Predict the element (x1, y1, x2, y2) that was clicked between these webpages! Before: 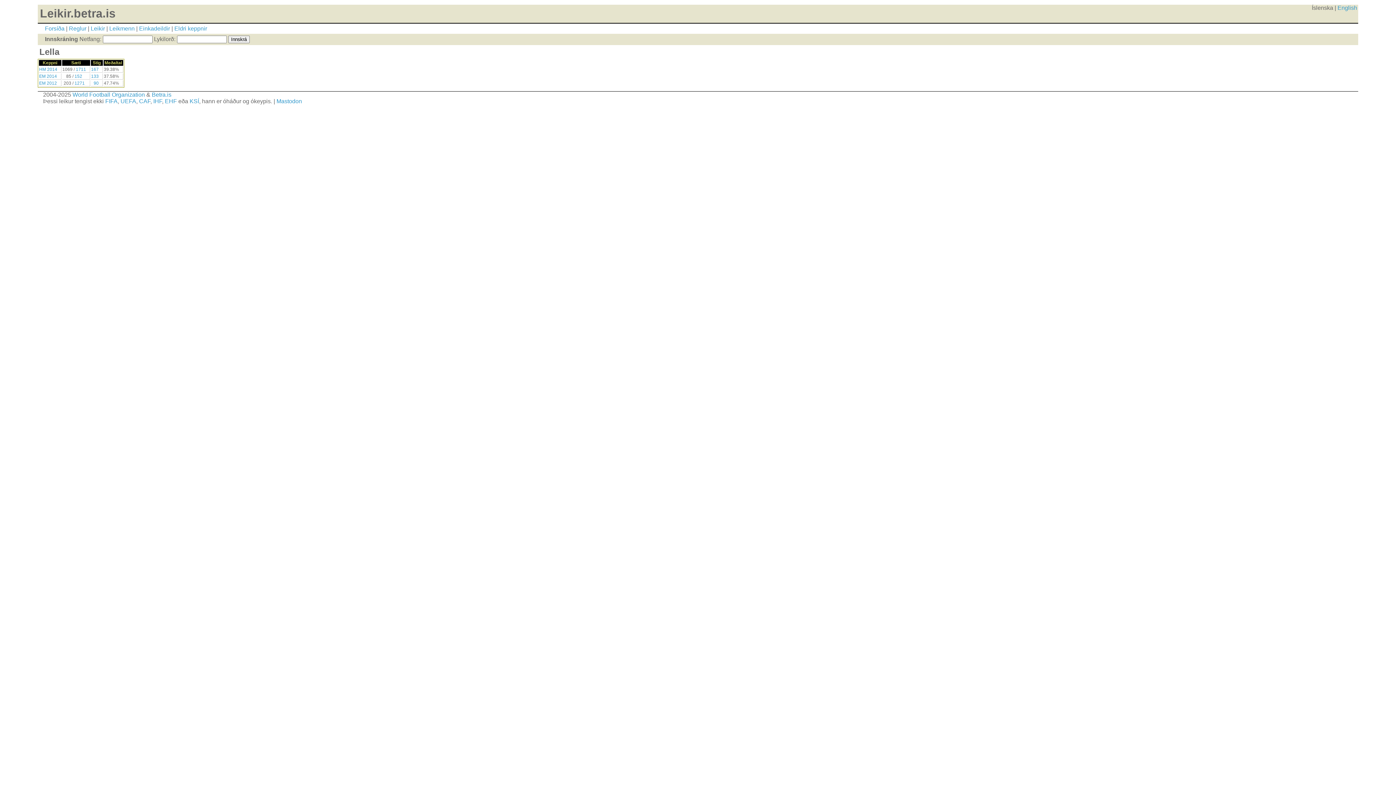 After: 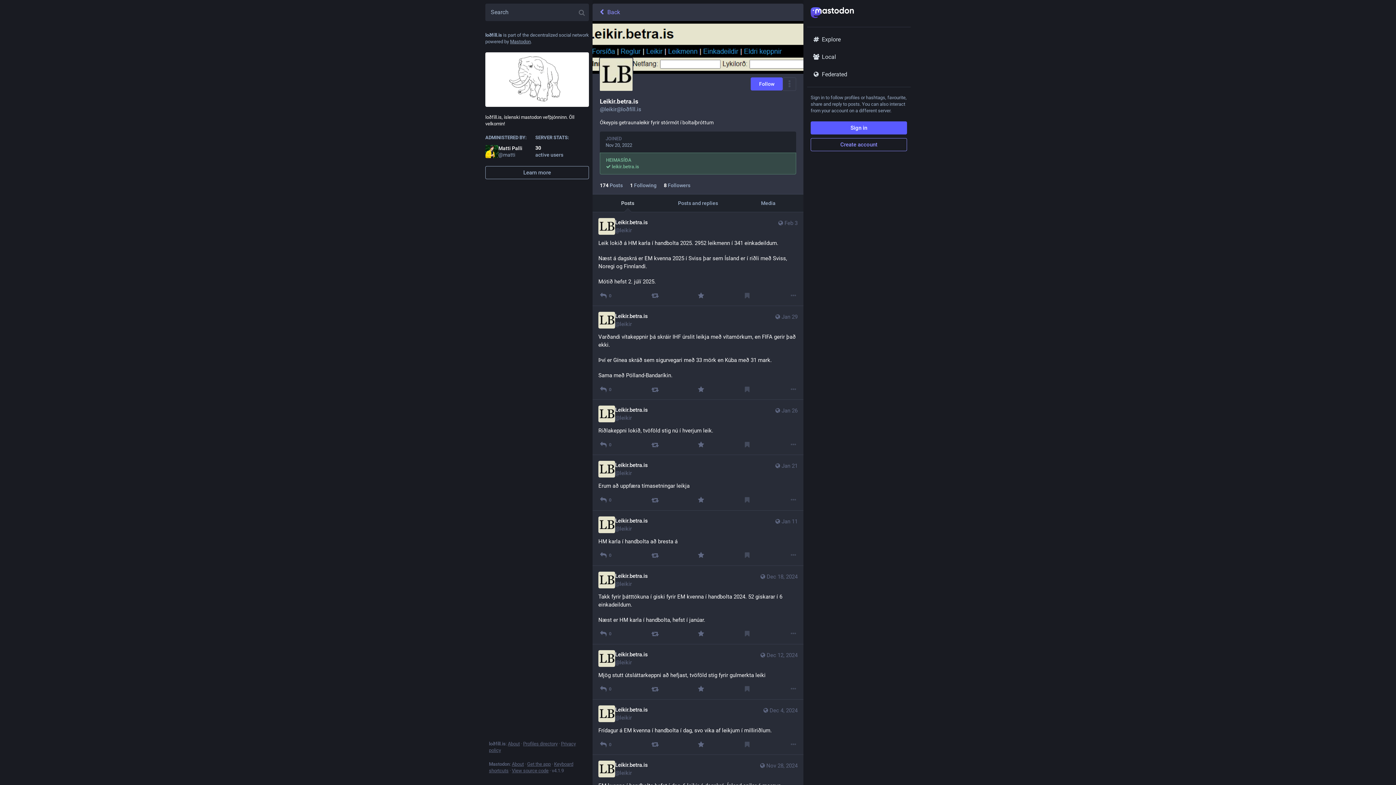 Action: bbox: (276, 98, 302, 104) label: Mastodon